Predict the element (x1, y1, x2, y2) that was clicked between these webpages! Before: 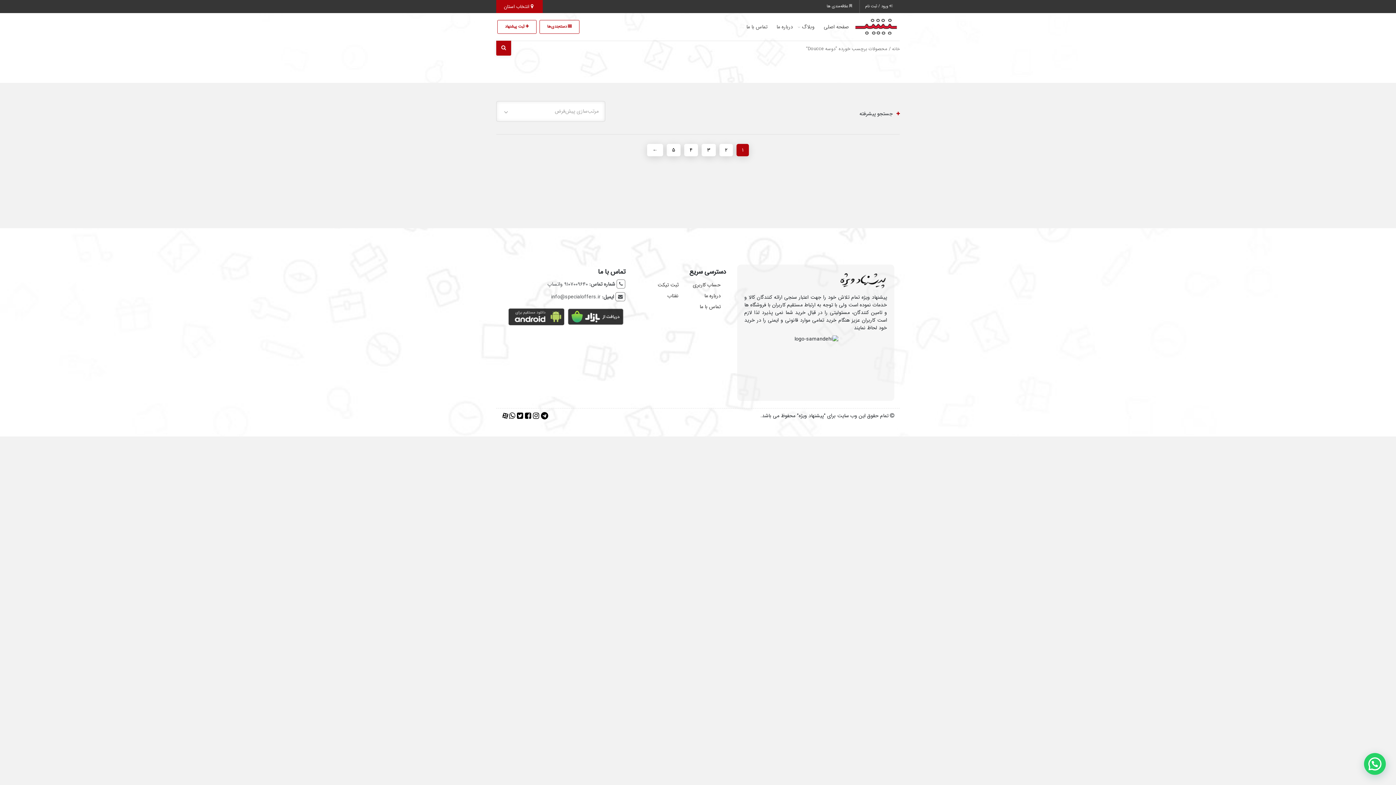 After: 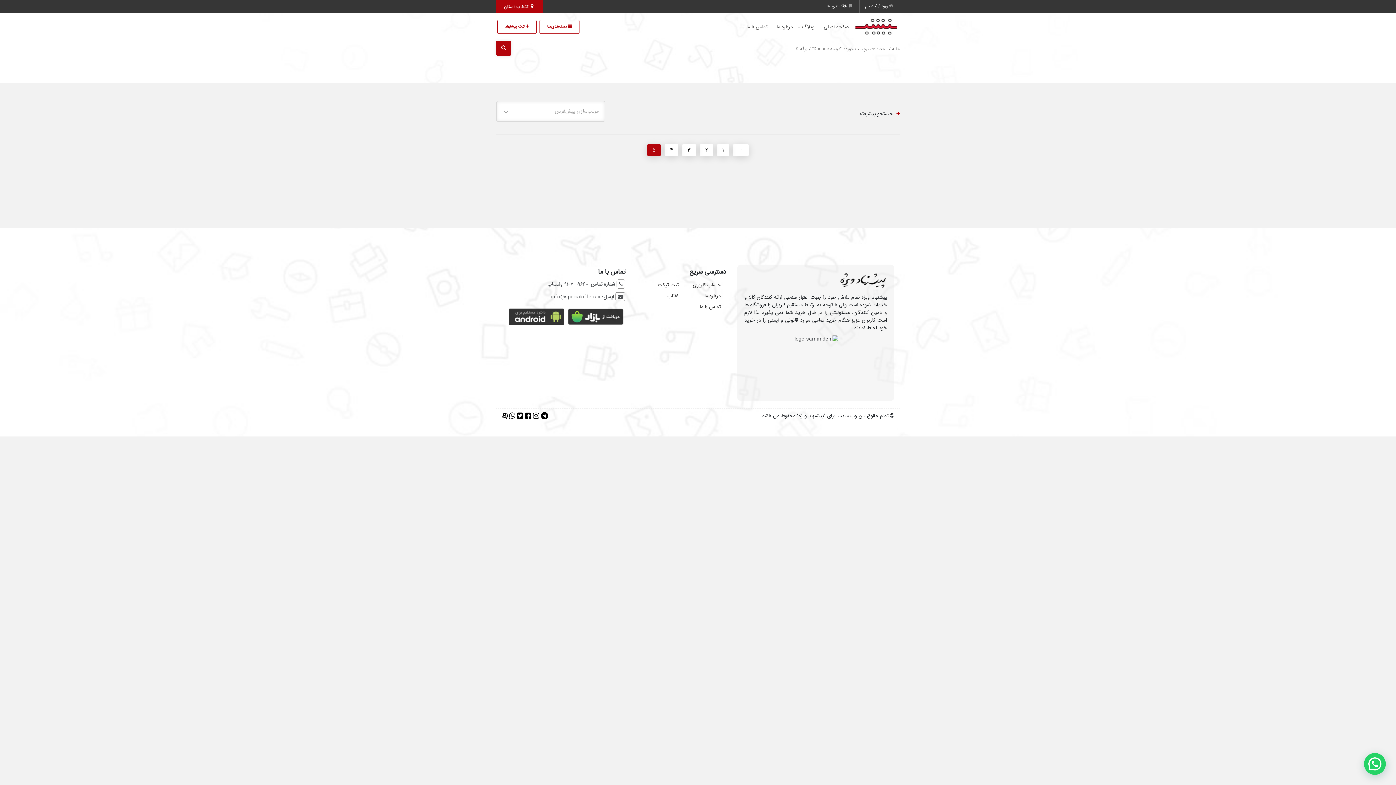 Action: bbox: (666, 144, 680, 156) label: Page ۵